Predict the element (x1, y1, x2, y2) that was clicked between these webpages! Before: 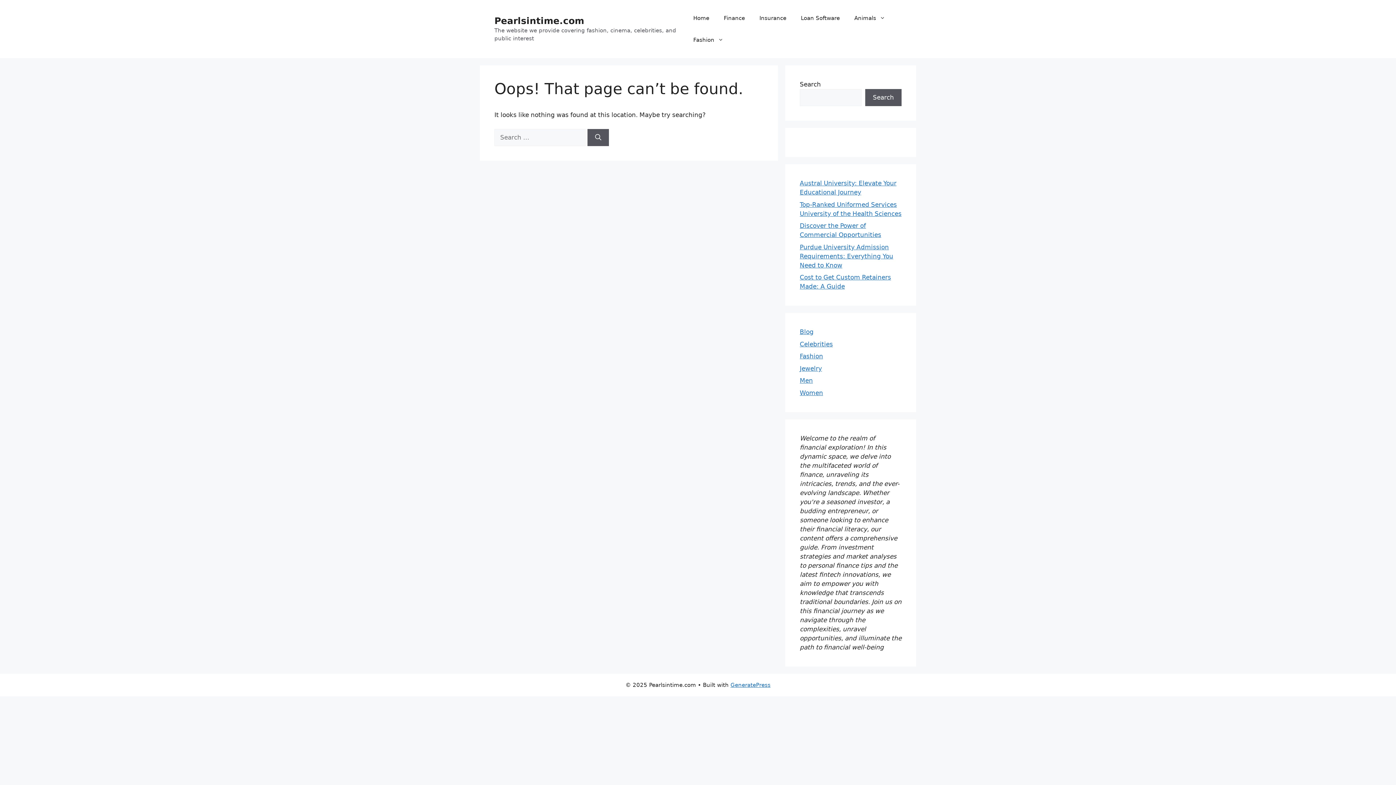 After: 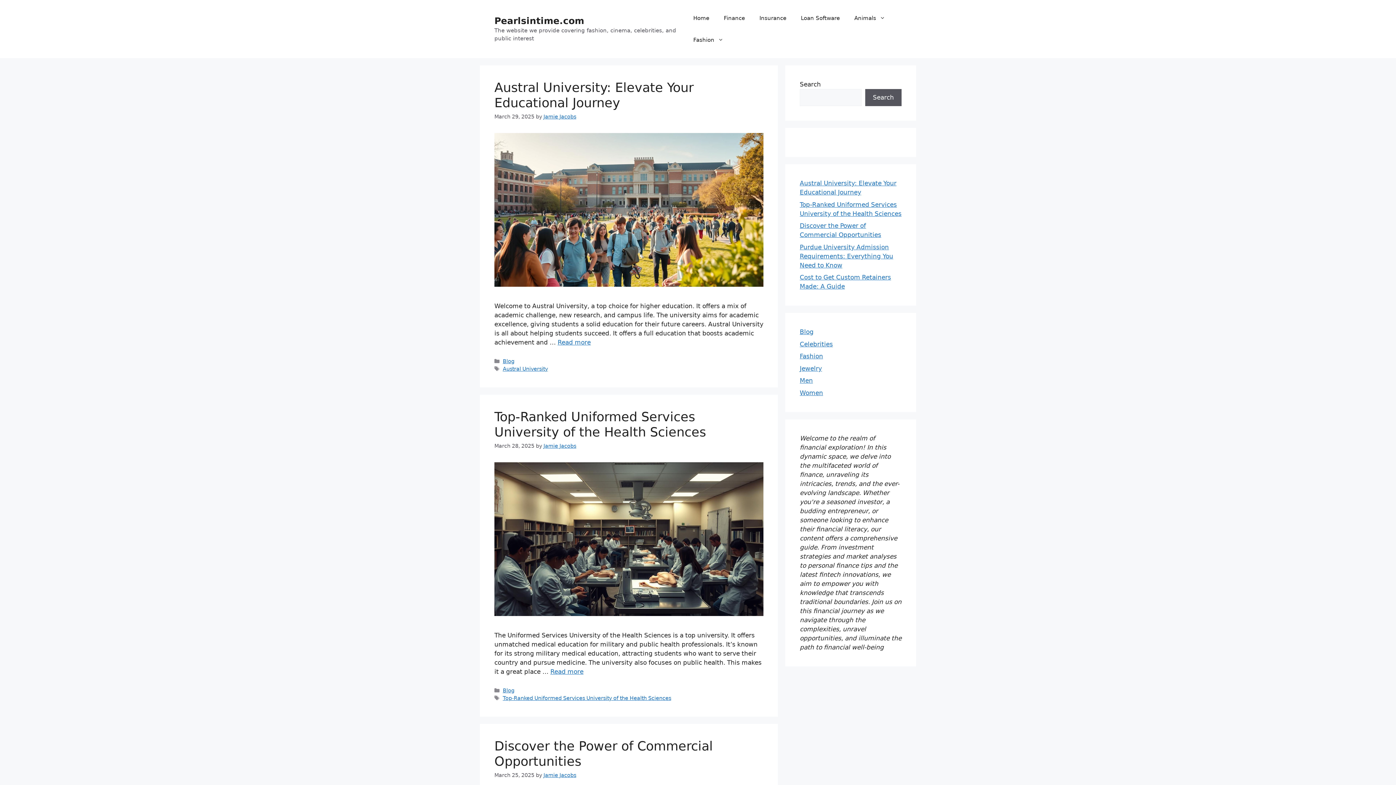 Action: bbox: (494, 15, 584, 26) label: Pearlsintime.com